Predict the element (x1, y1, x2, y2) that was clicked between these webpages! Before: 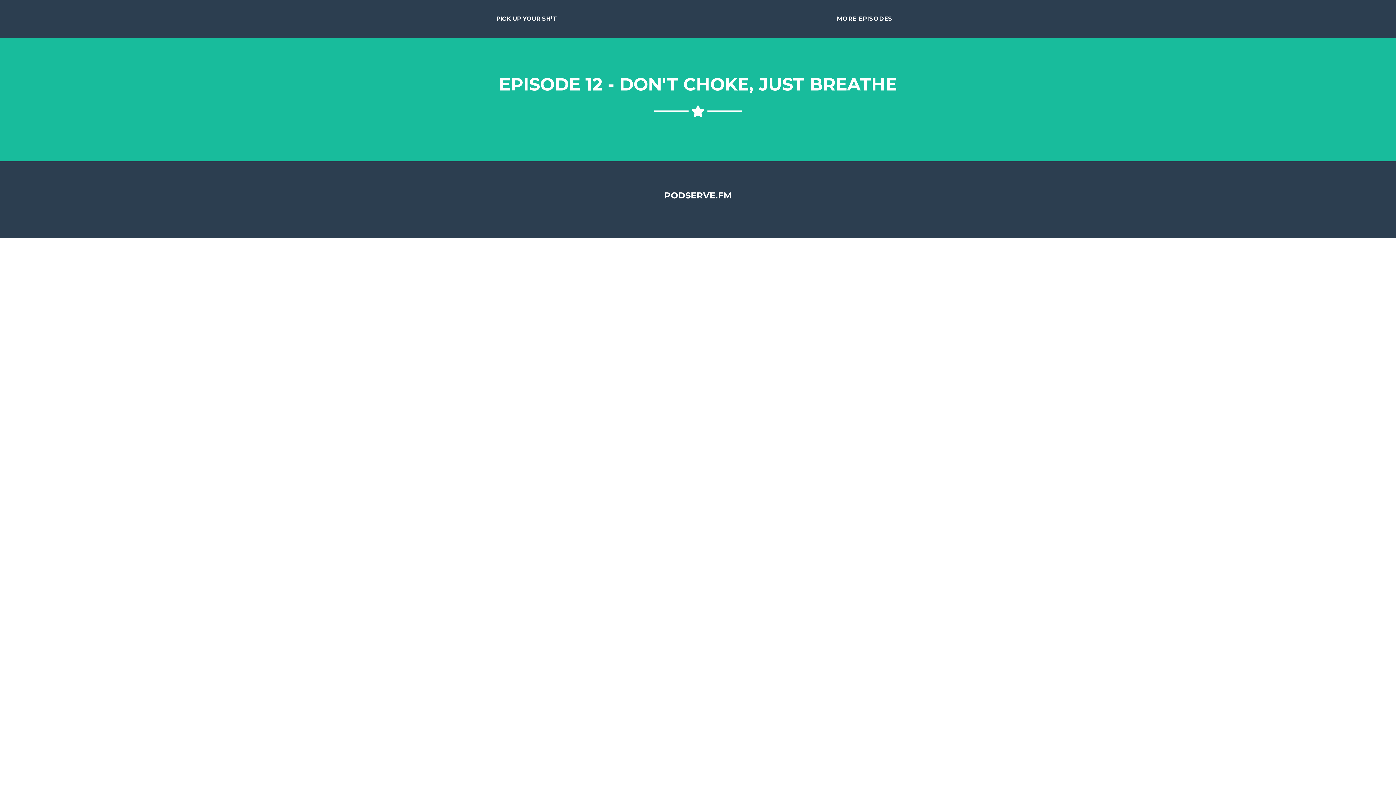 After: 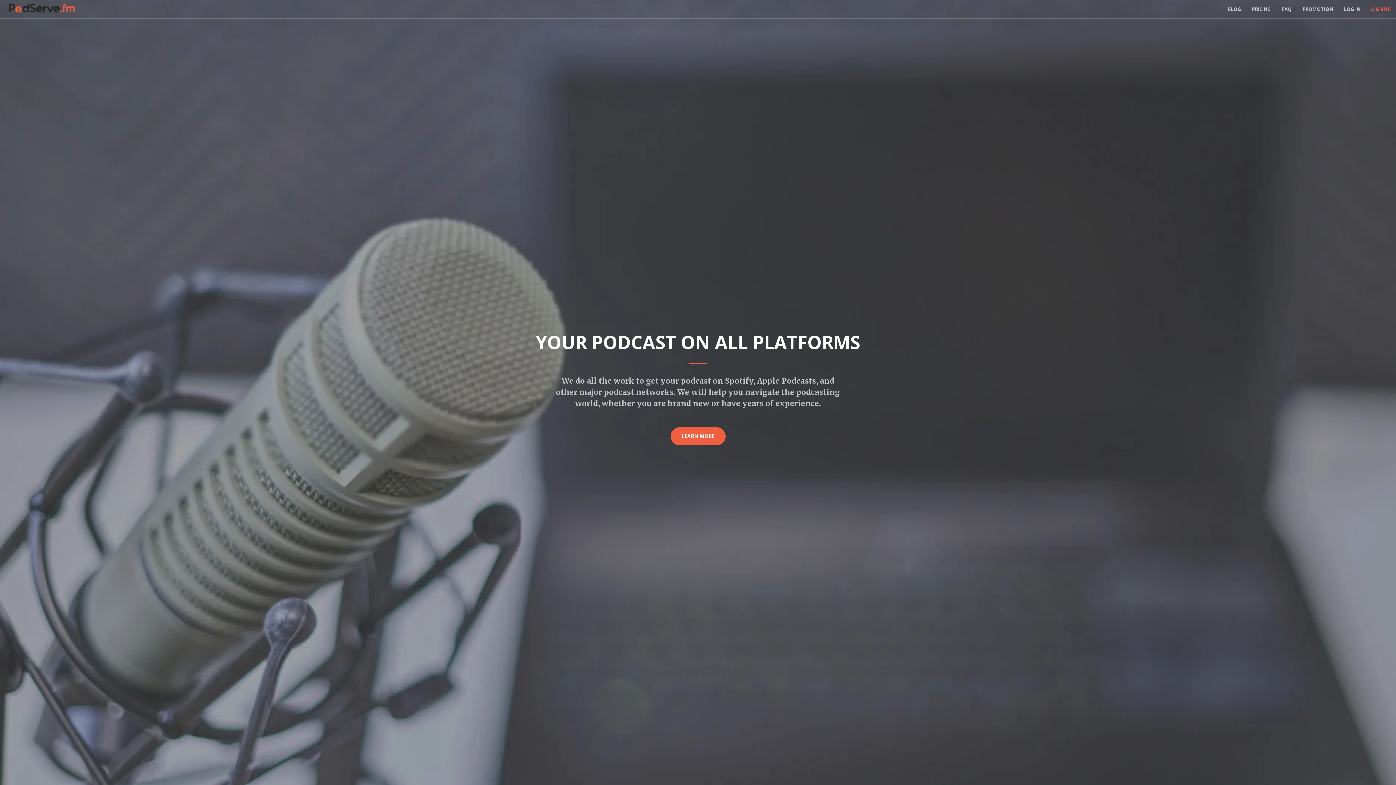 Action: bbox: (664, 190, 732, 200) label: PODSERVE.FM